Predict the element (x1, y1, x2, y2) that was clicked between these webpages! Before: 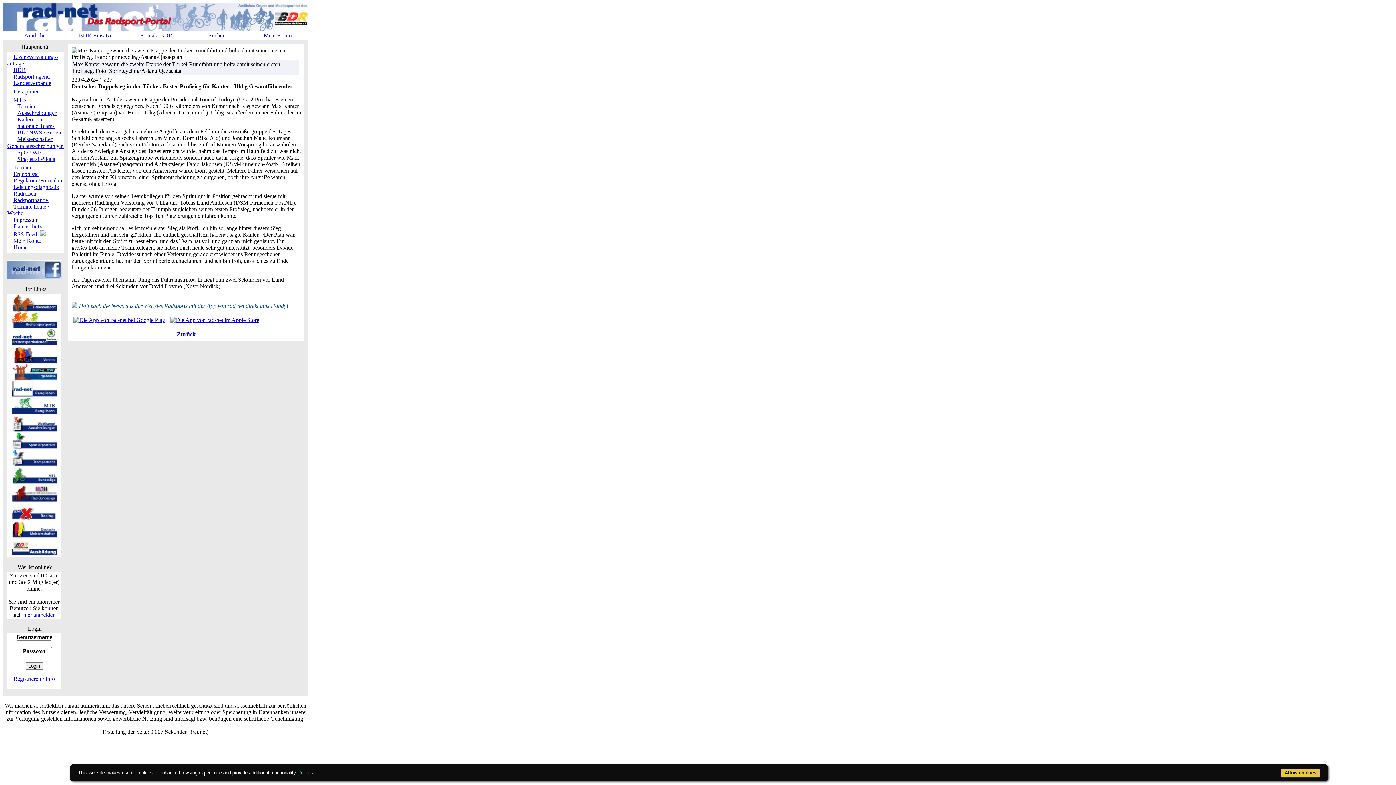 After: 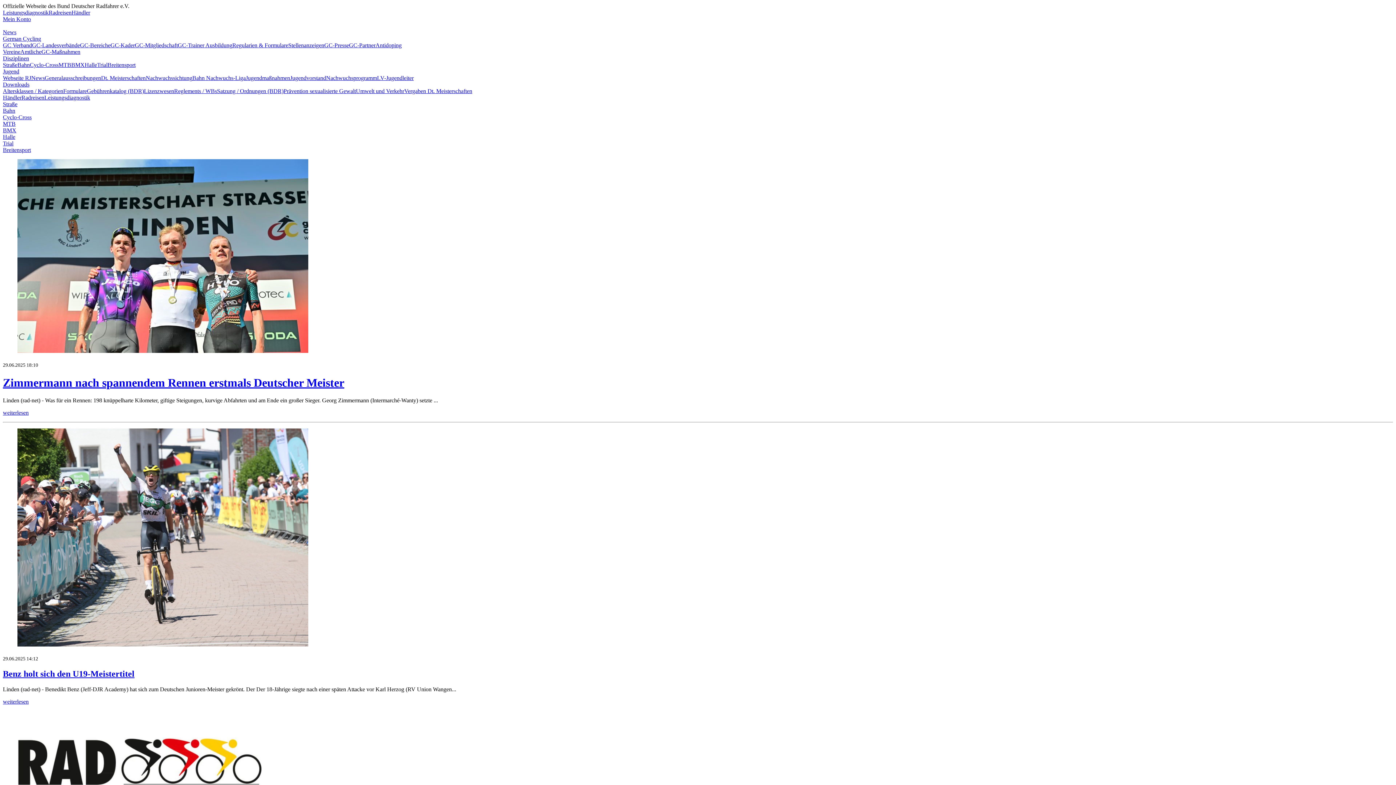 Action: bbox: (13, 66, 25, 73) label: BDR